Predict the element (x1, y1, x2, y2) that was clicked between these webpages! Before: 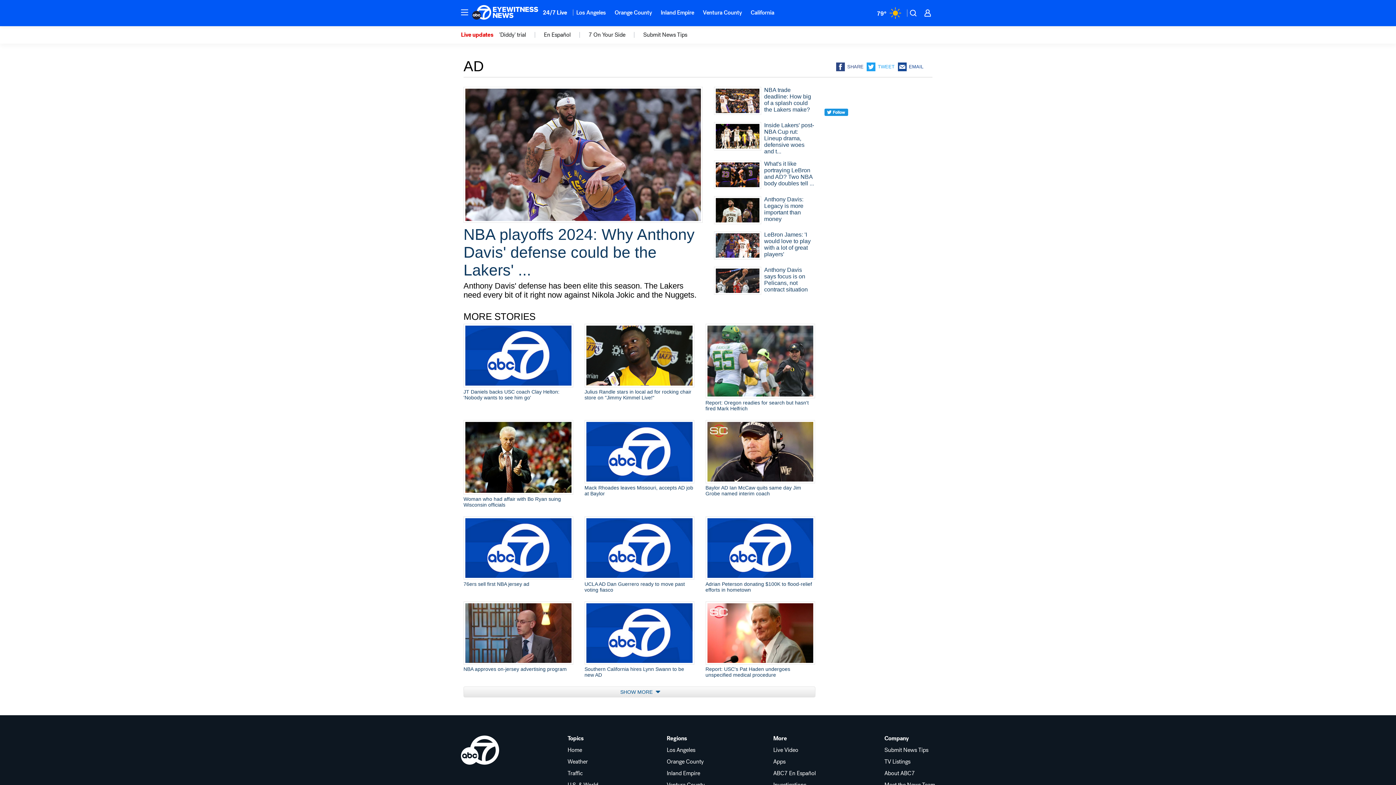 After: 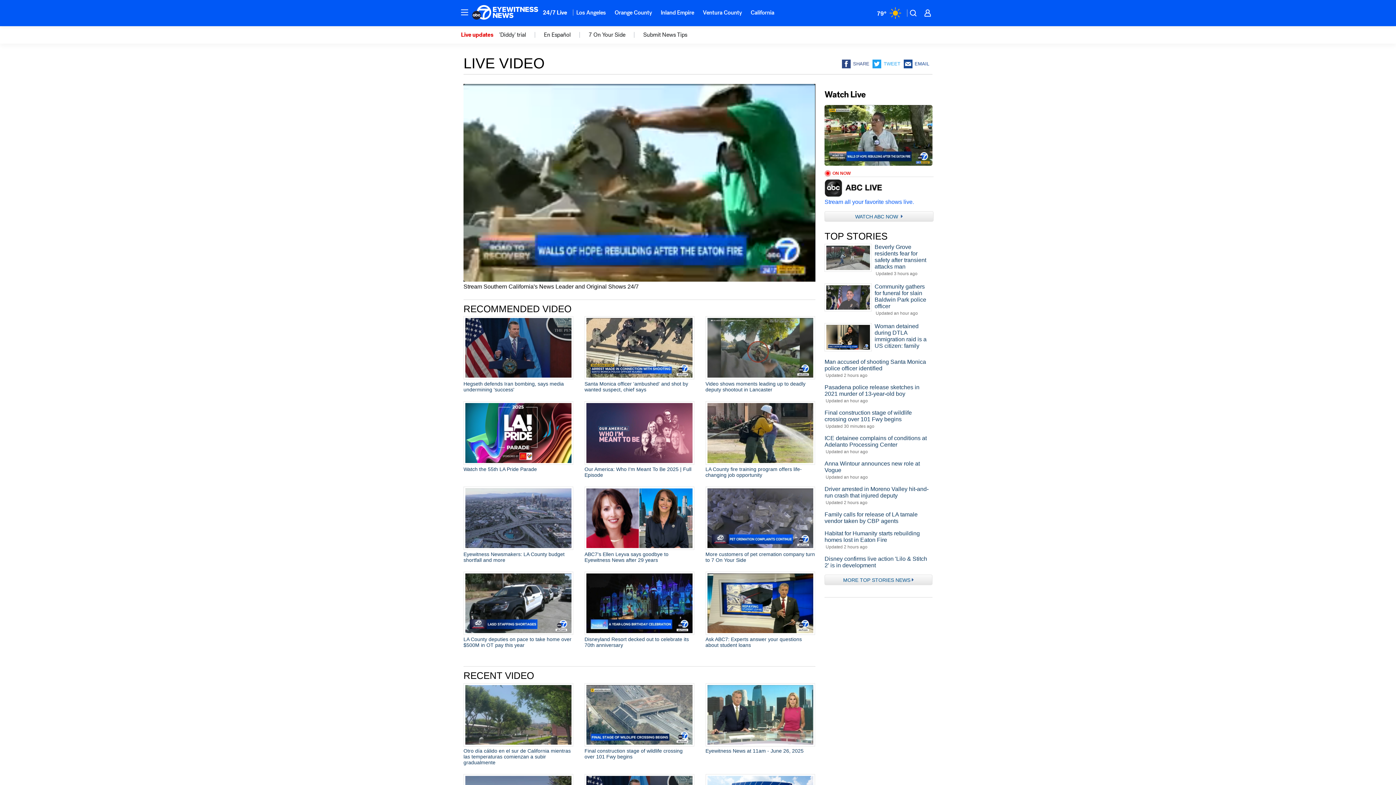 Action: bbox: (773, 747, 816, 753) label: Live Video